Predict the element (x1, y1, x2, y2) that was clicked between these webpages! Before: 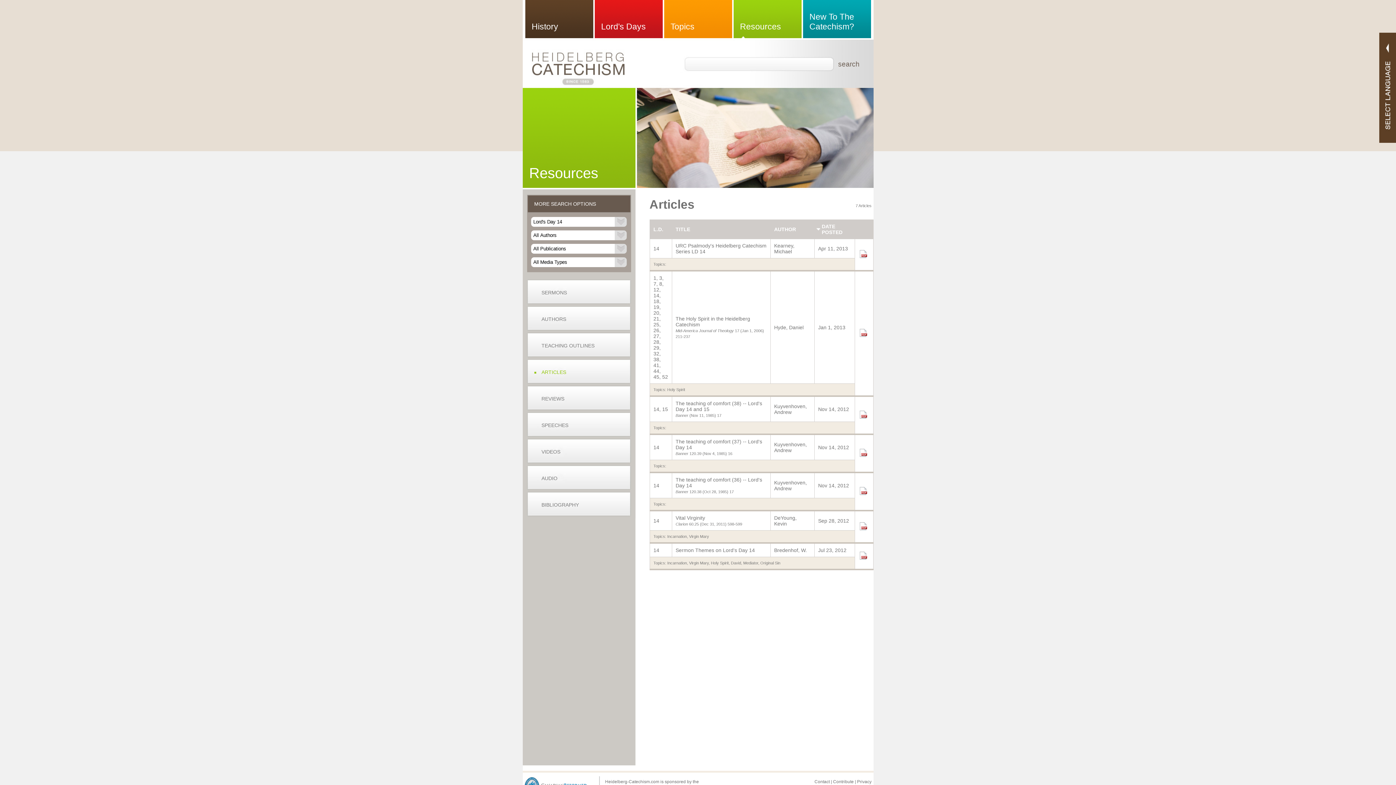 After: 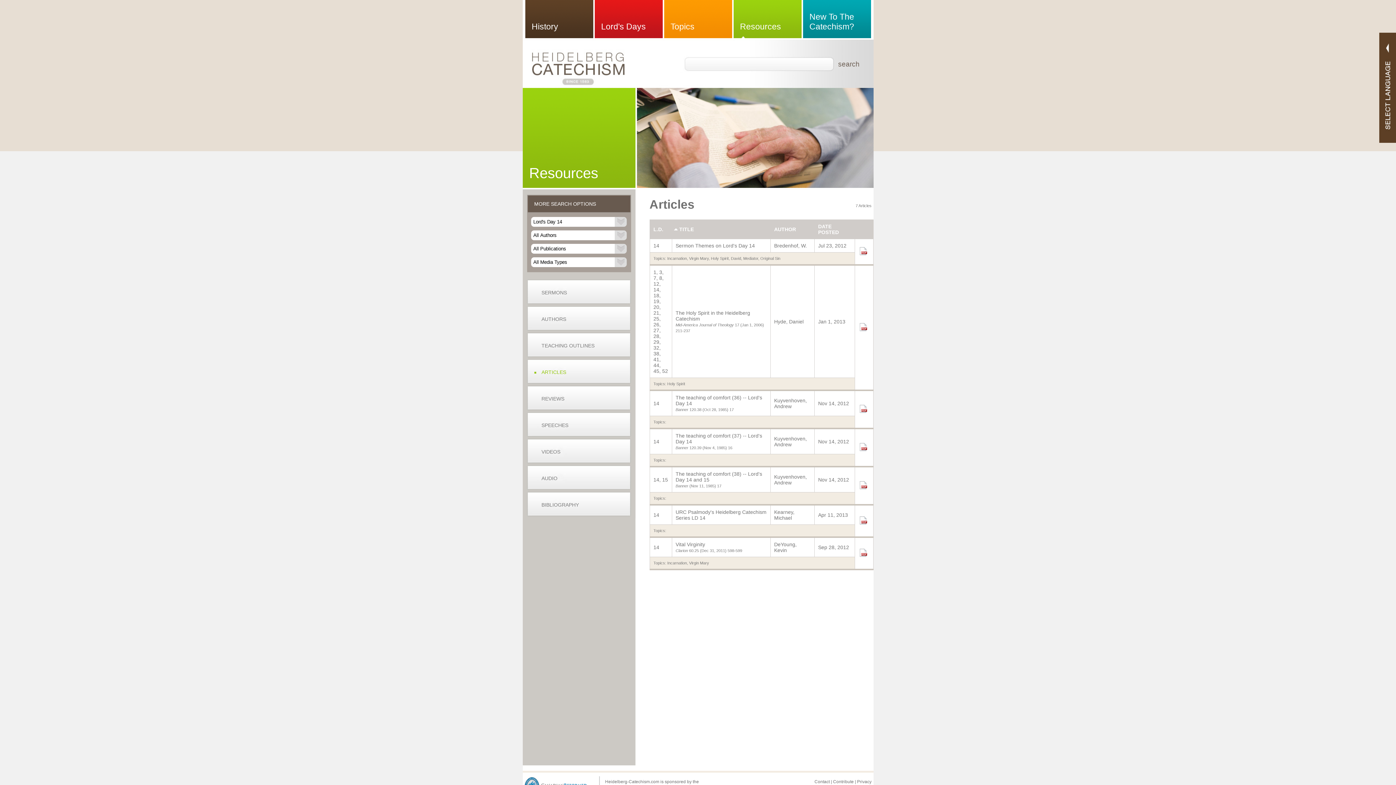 Action: label: TITLE bbox: (675, 226, 690, 232)